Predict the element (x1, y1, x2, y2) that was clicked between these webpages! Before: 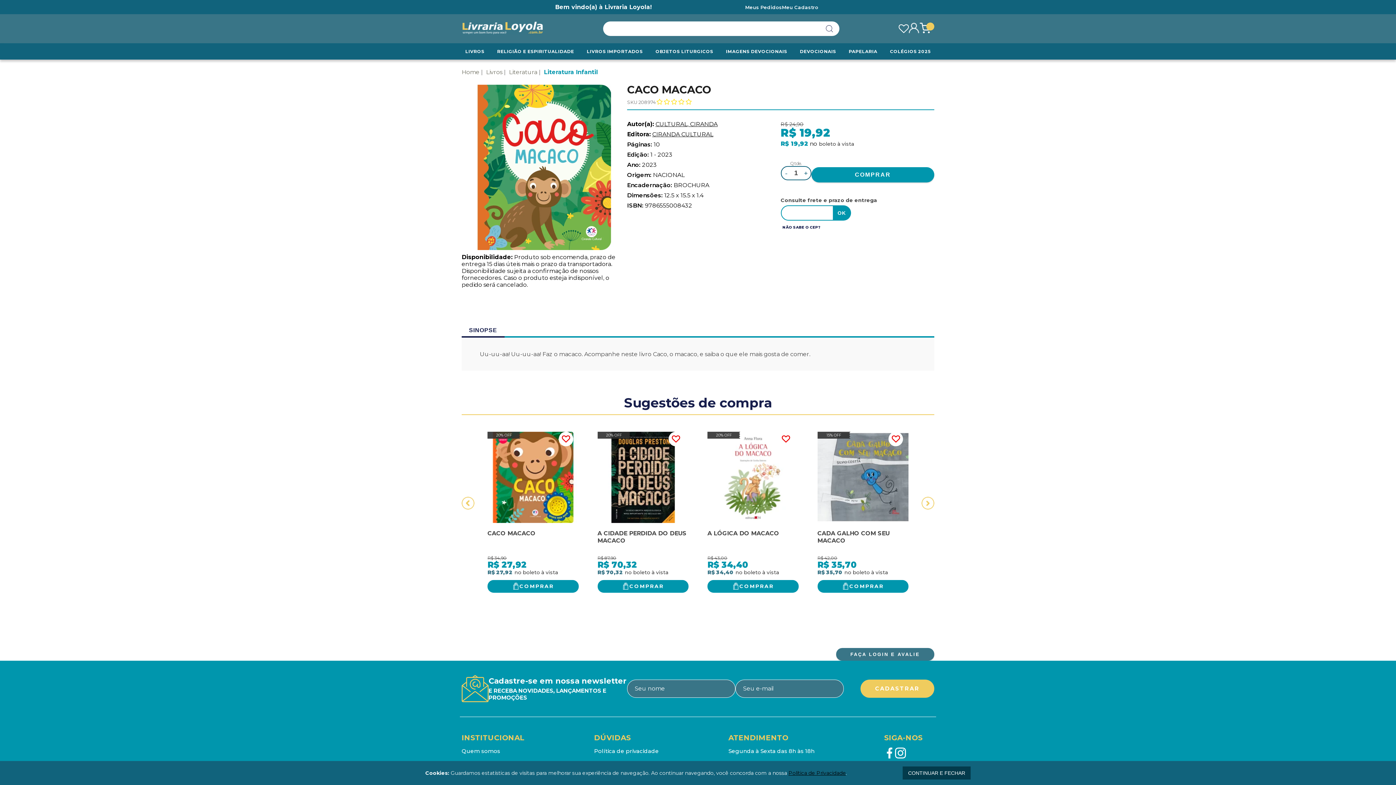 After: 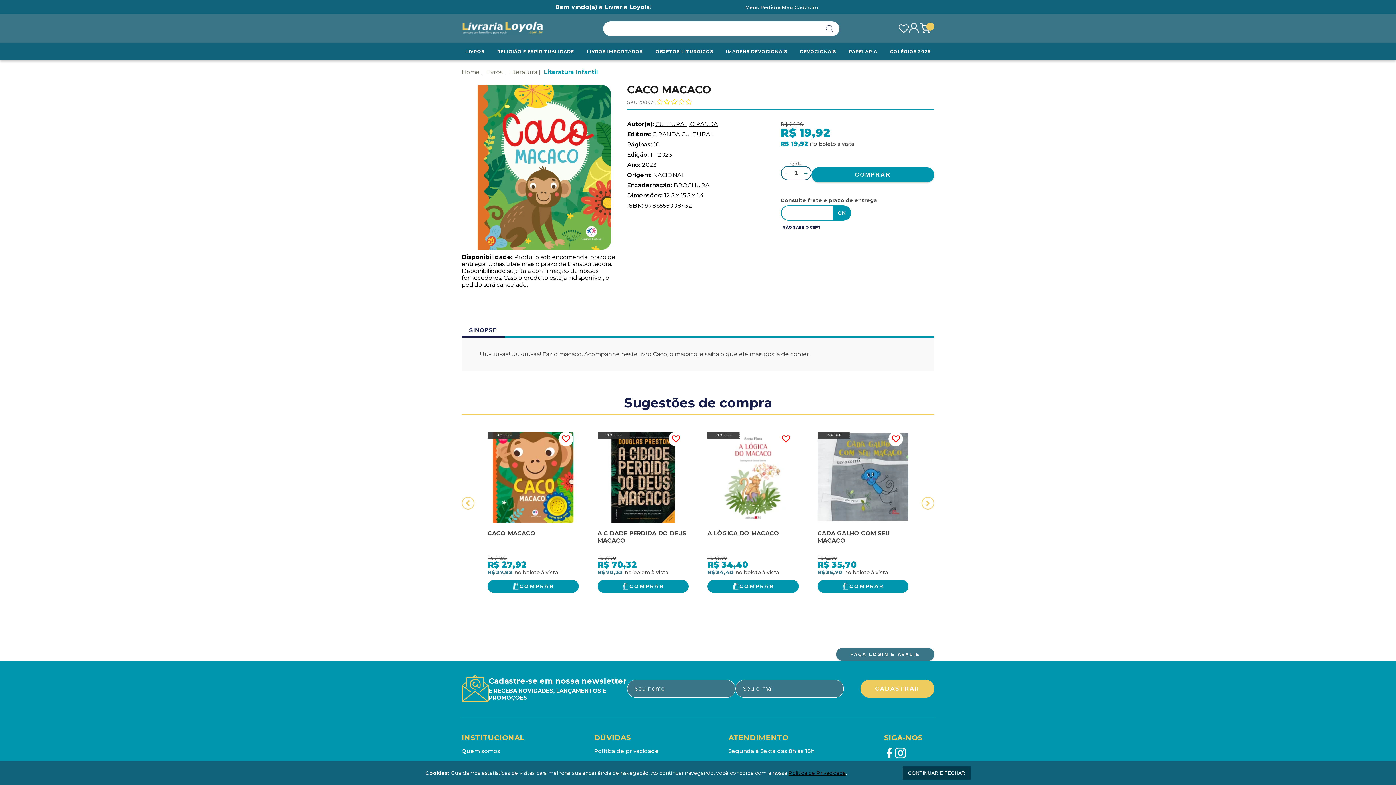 Action: bbox: (825, 21, 834, 36) label: BUSCAR